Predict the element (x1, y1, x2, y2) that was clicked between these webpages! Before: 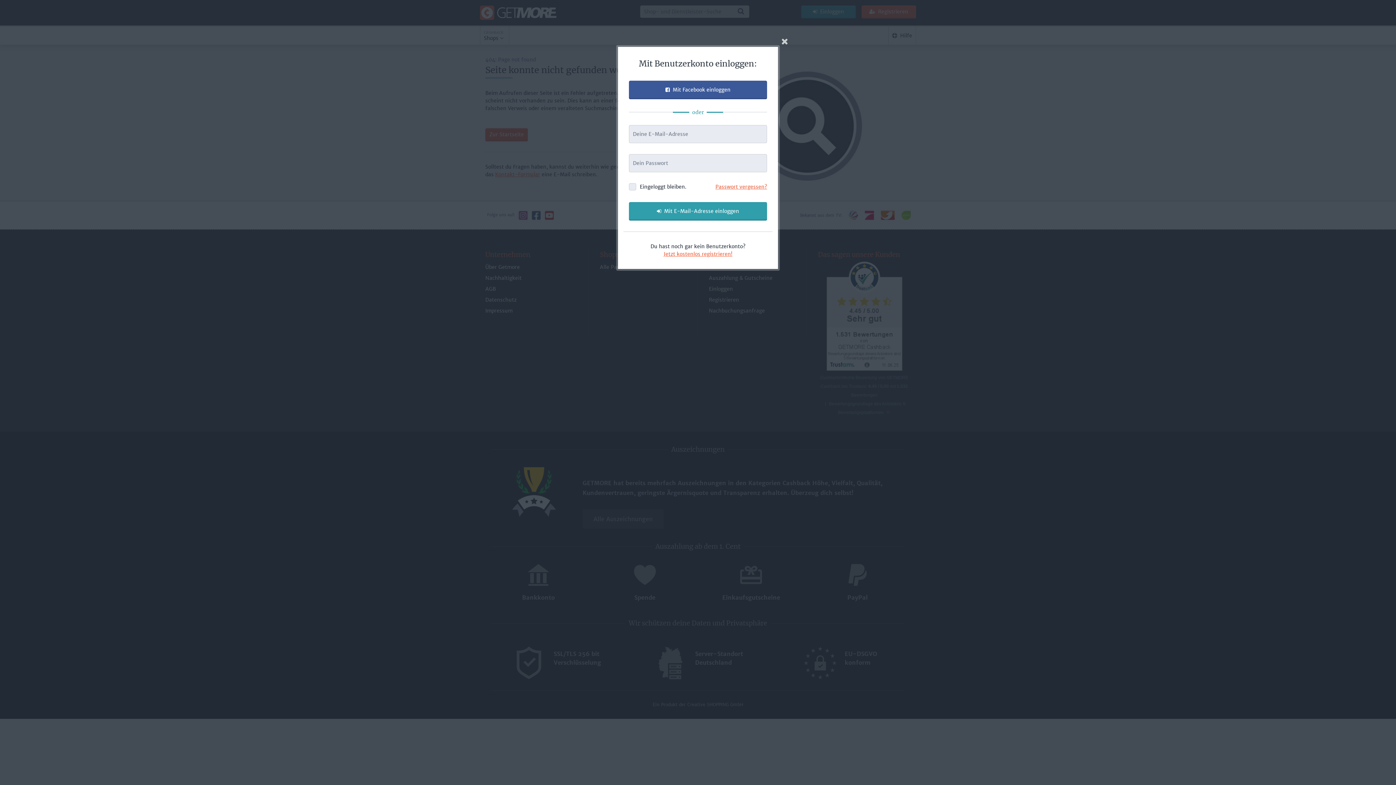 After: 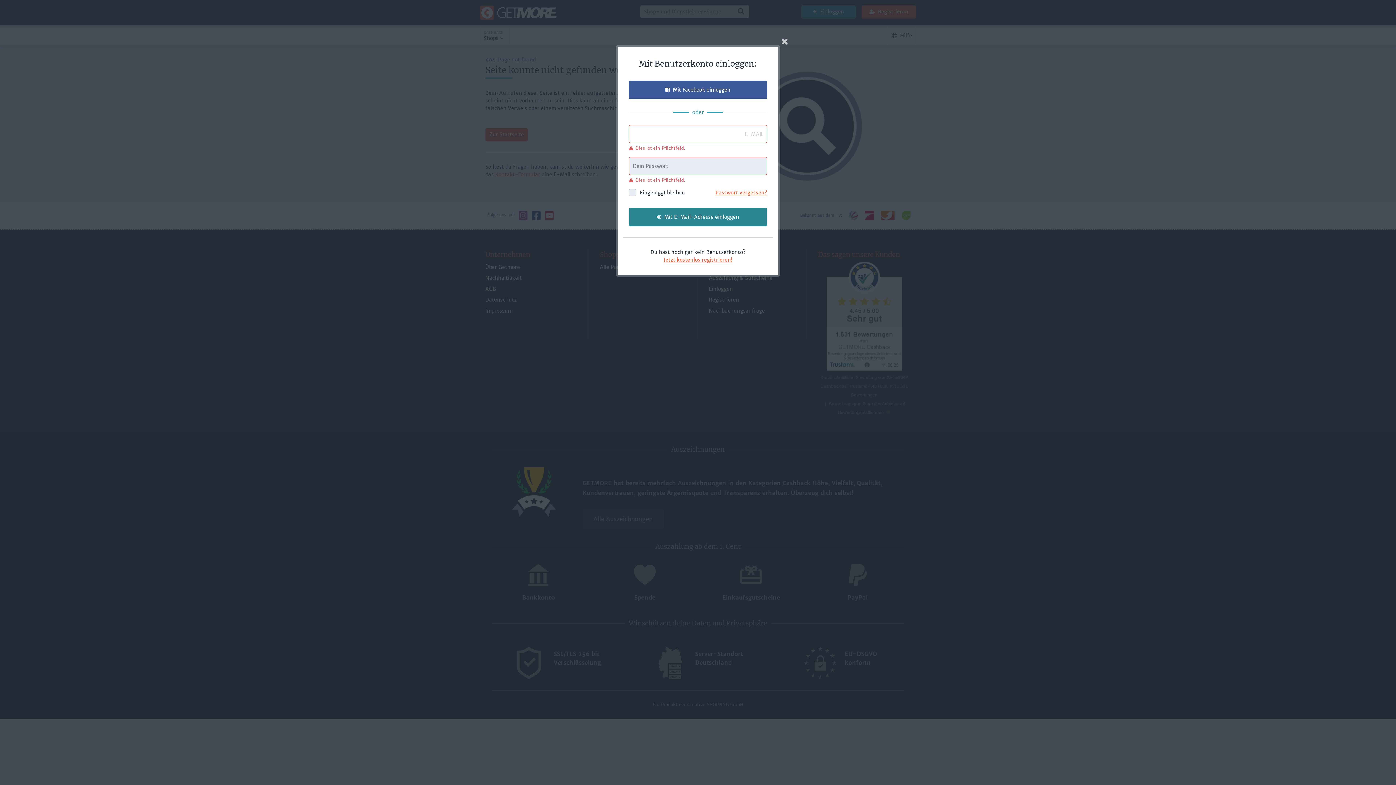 Action: label: Mit E-Mail-Adresse einloggen bbox: (629, 202, 767, 220)